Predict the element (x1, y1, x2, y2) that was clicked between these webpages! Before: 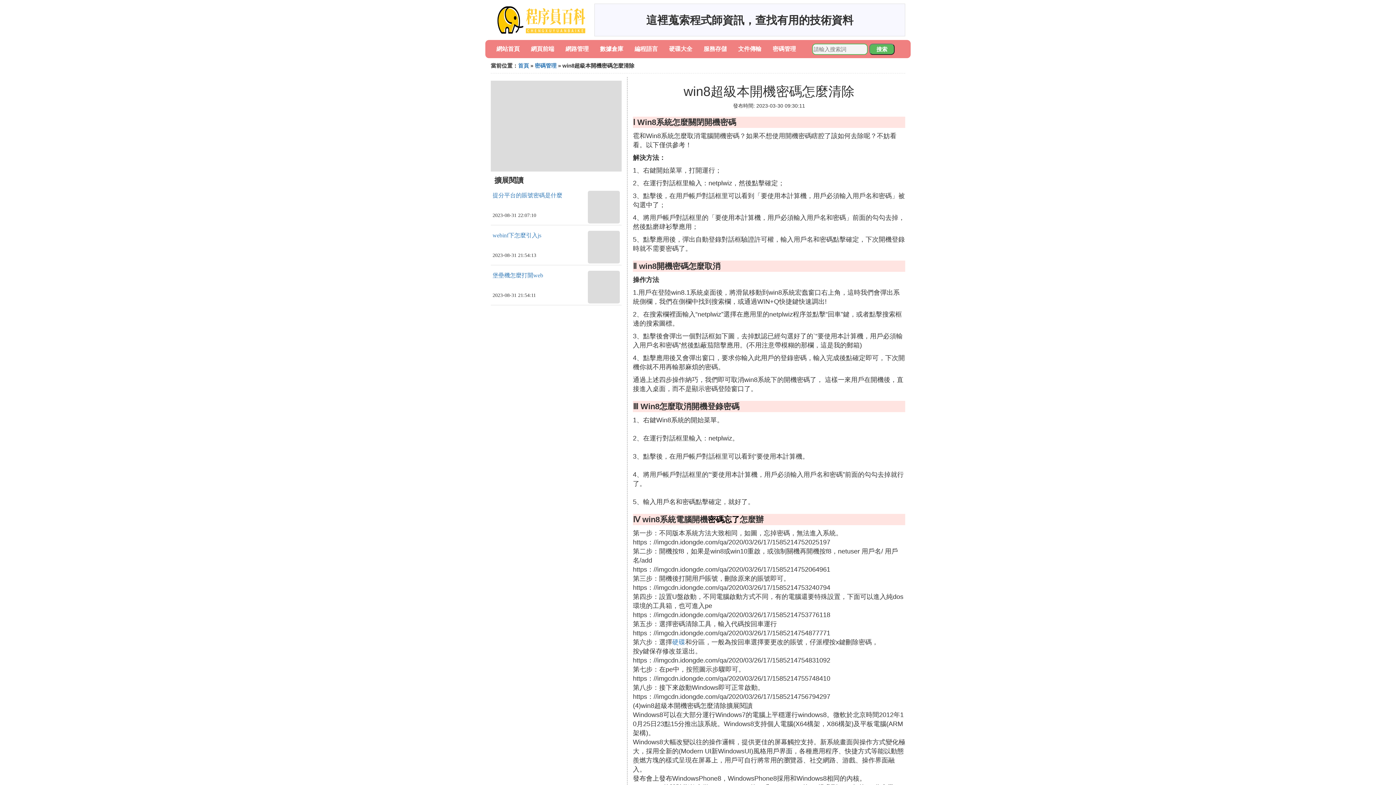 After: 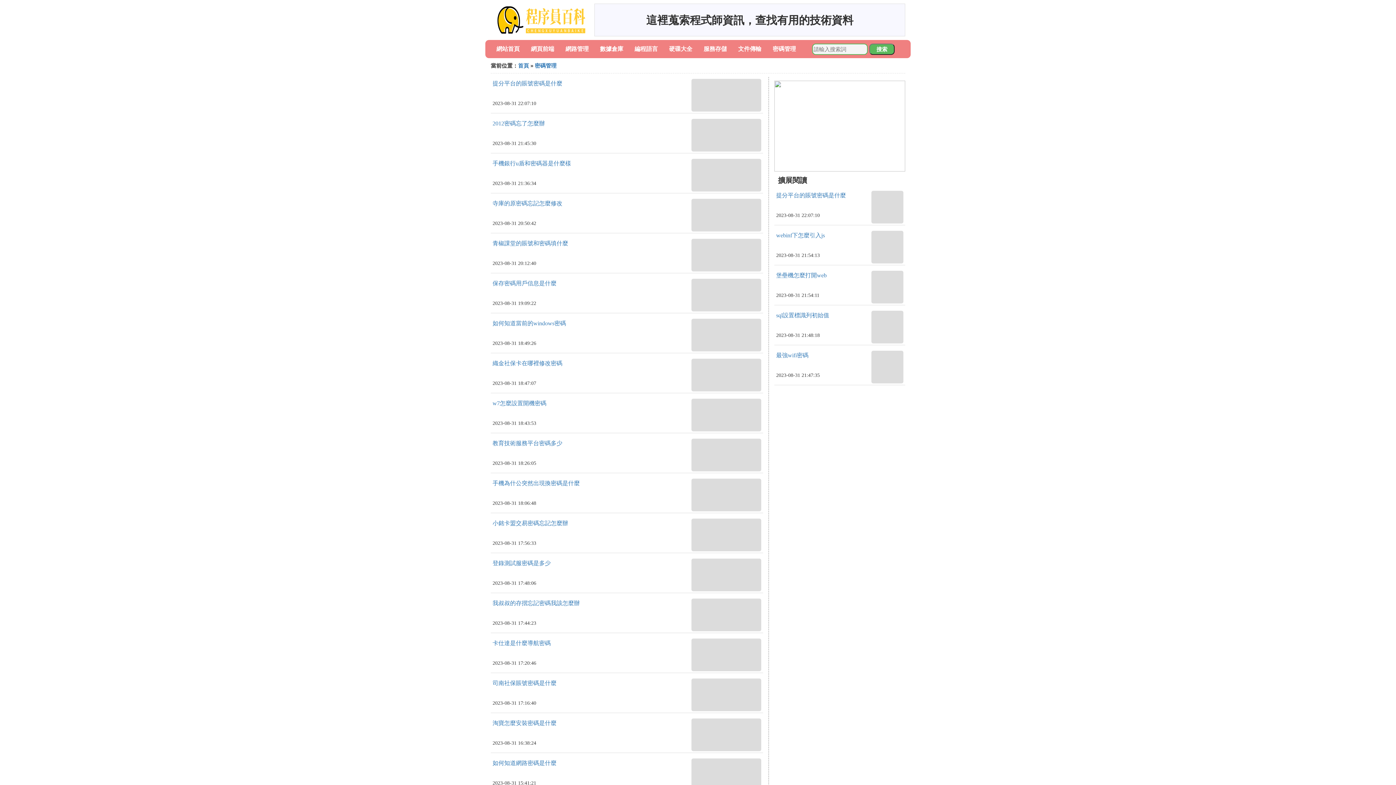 Action: label: 密碼管理 bbox: (534, 62, 556, 68)